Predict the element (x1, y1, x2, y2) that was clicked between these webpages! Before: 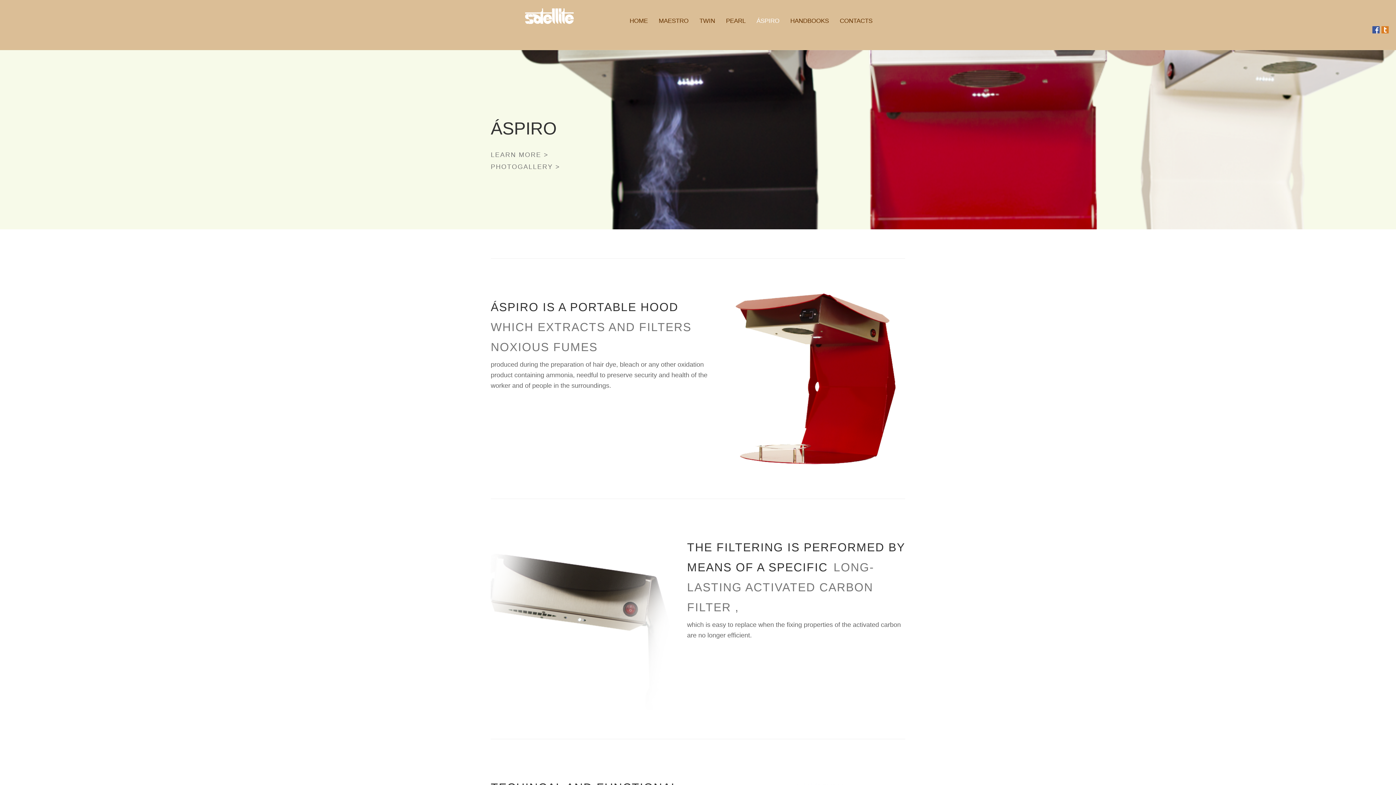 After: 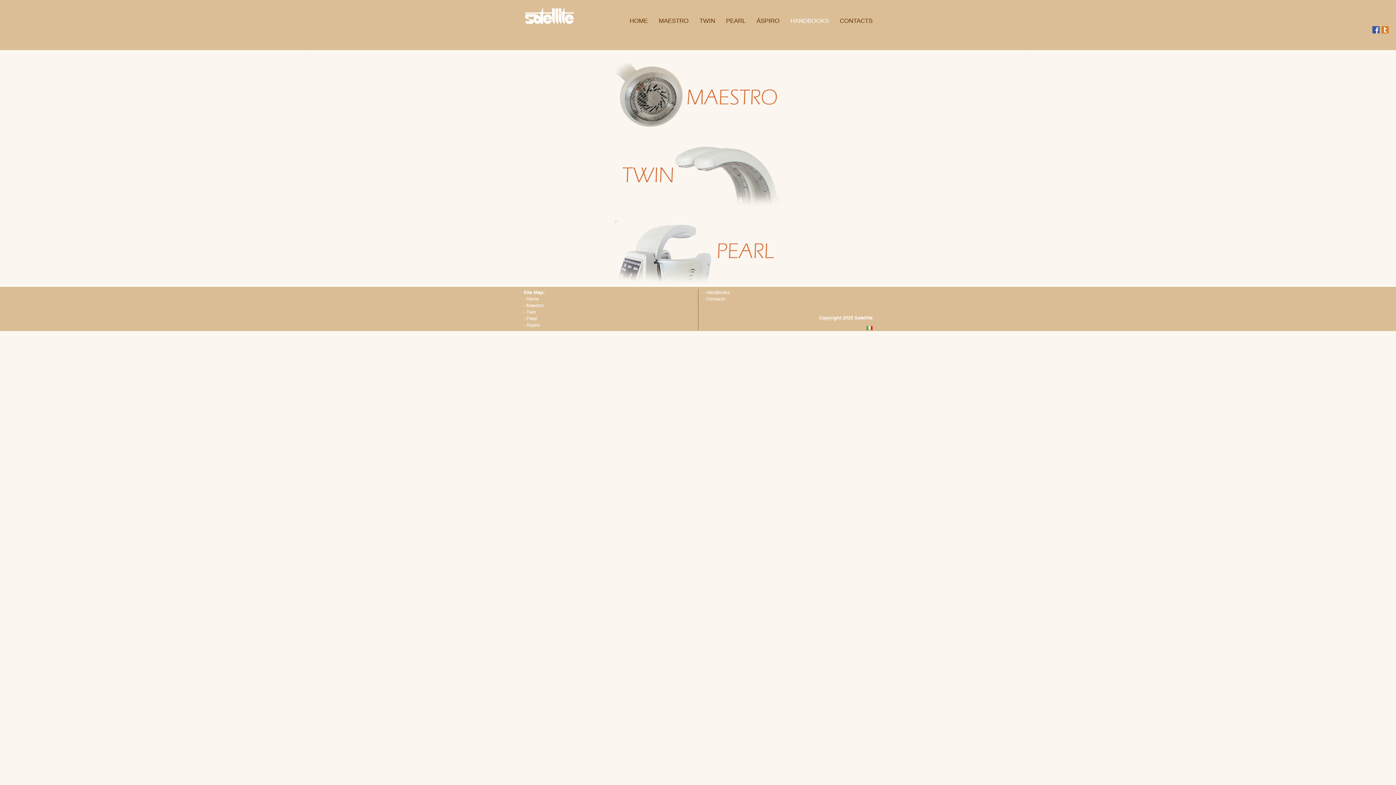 Action: bbox: (790, 17, 829, 24) label: HANDBOOKS